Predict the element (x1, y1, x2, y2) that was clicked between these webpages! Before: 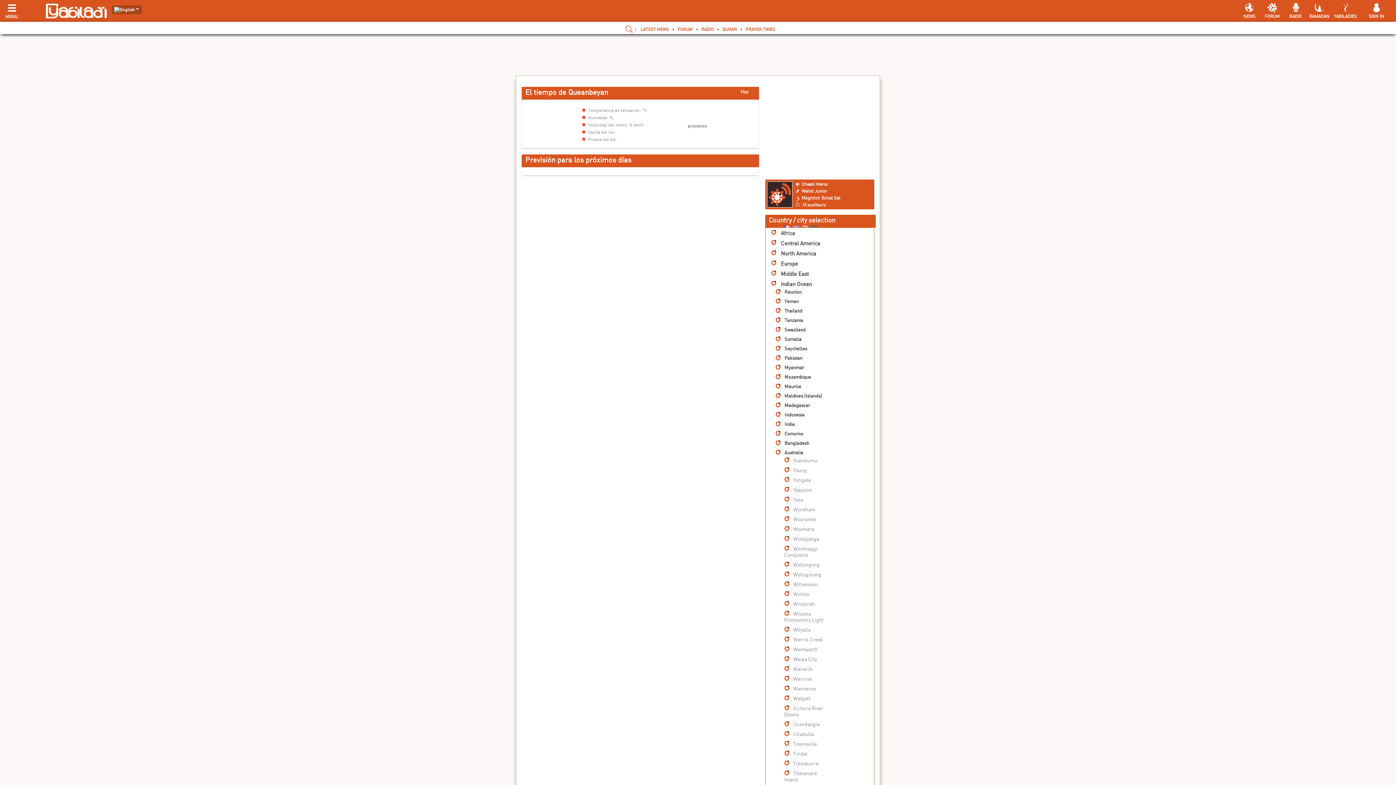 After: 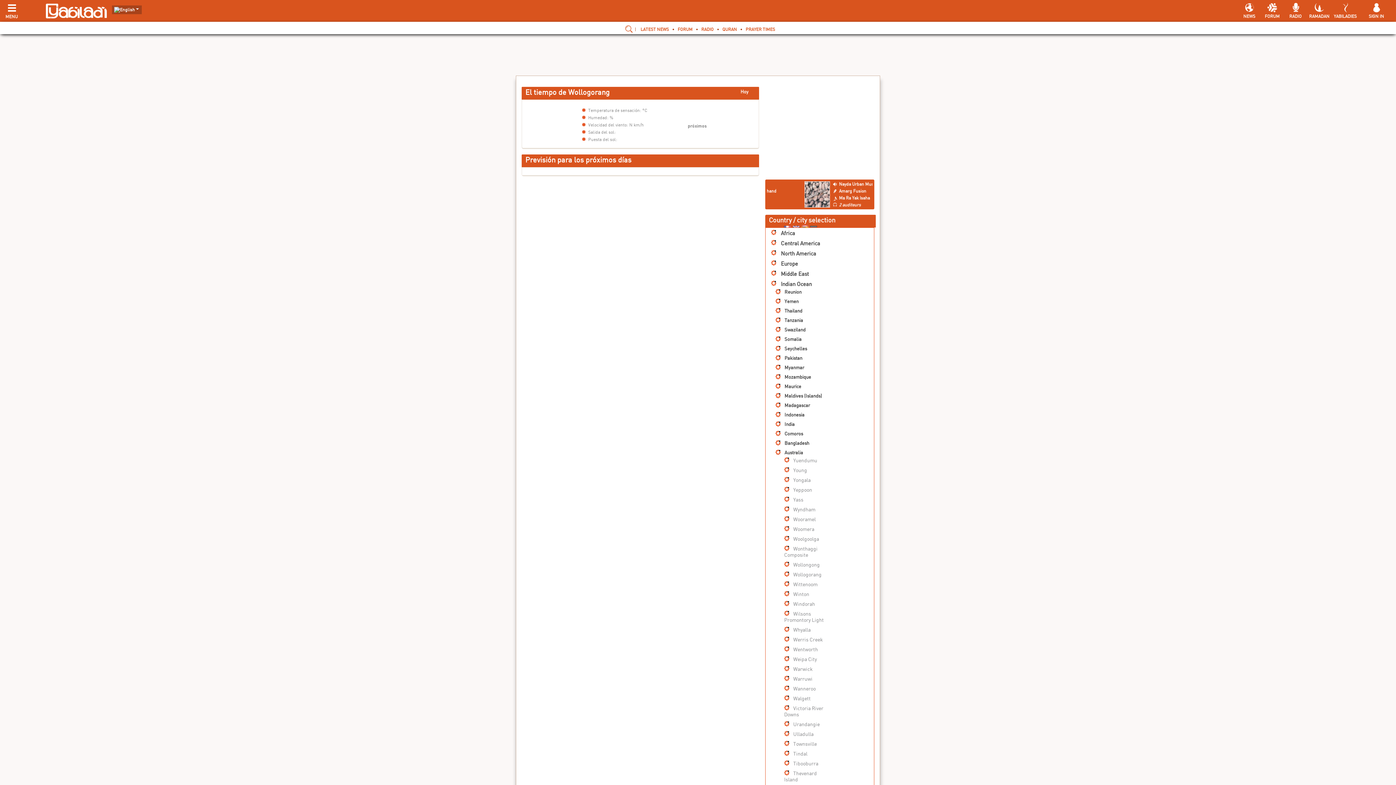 Action: bbox: (791, 571, 821, 577) label:   Wollogorang